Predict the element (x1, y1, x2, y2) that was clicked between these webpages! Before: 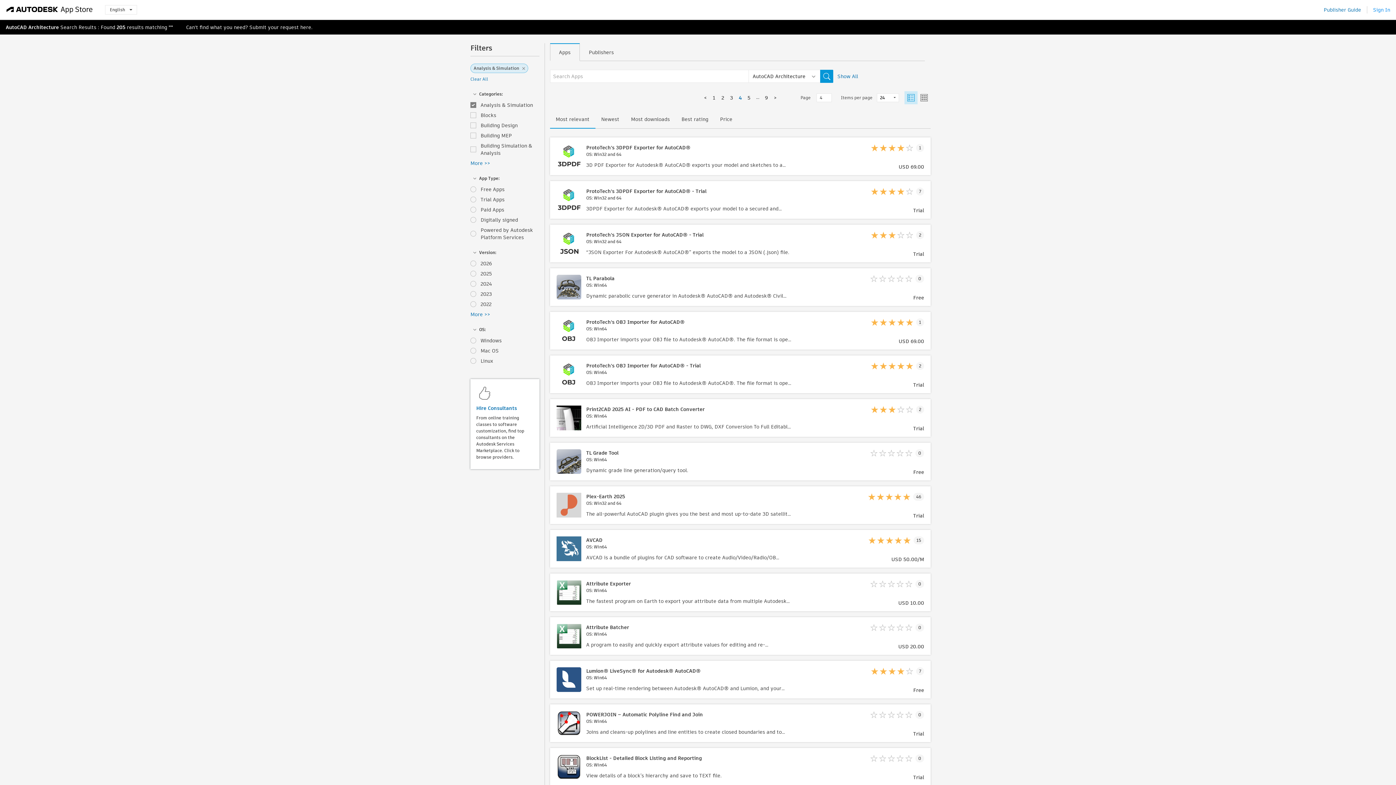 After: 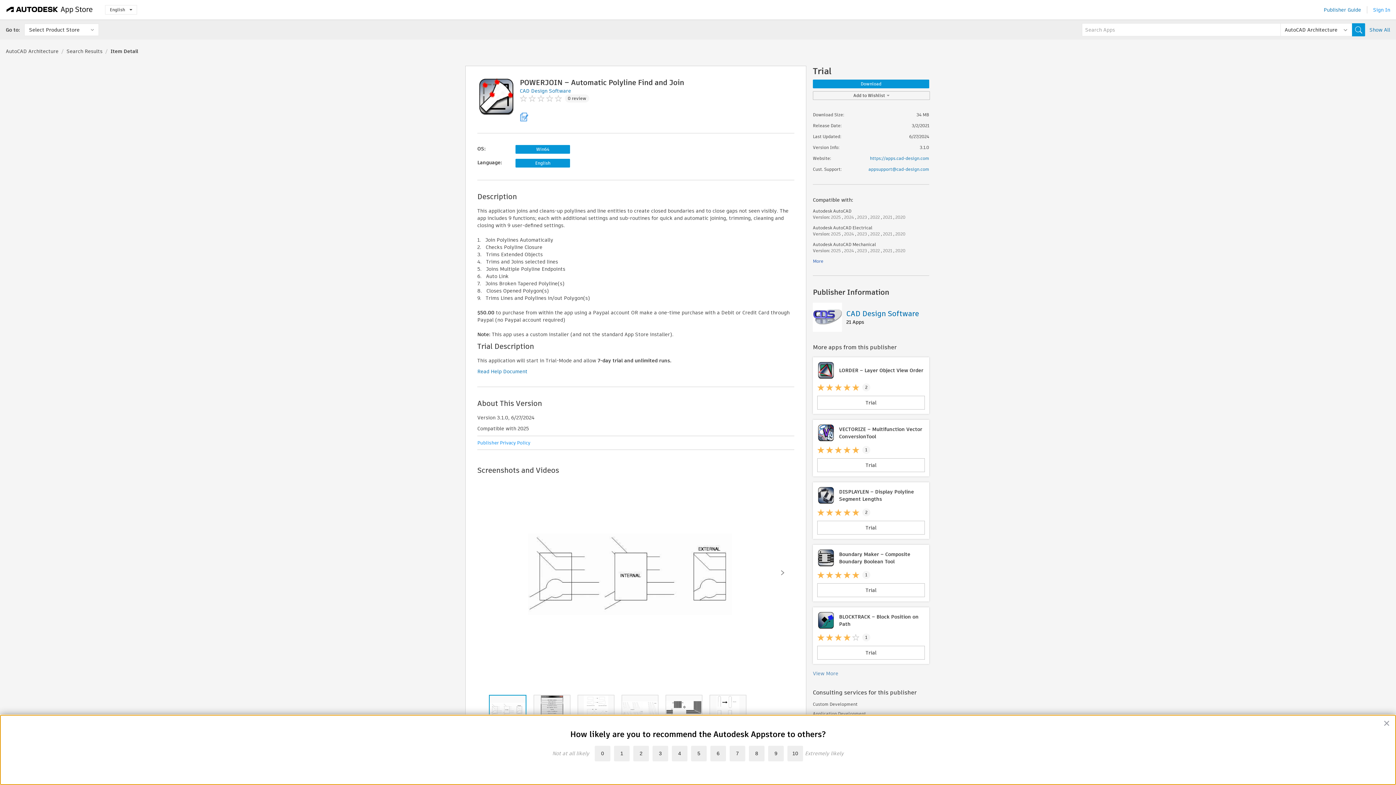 Action: bbox: (550, 704, 930, 742) label: POWERJOIN – Automatic Polyline Find and Join
OS: Win64

Joins and cleans-up polylines and line entities to create closed boundaries and to close gaps not seen visibly.

0
Trial